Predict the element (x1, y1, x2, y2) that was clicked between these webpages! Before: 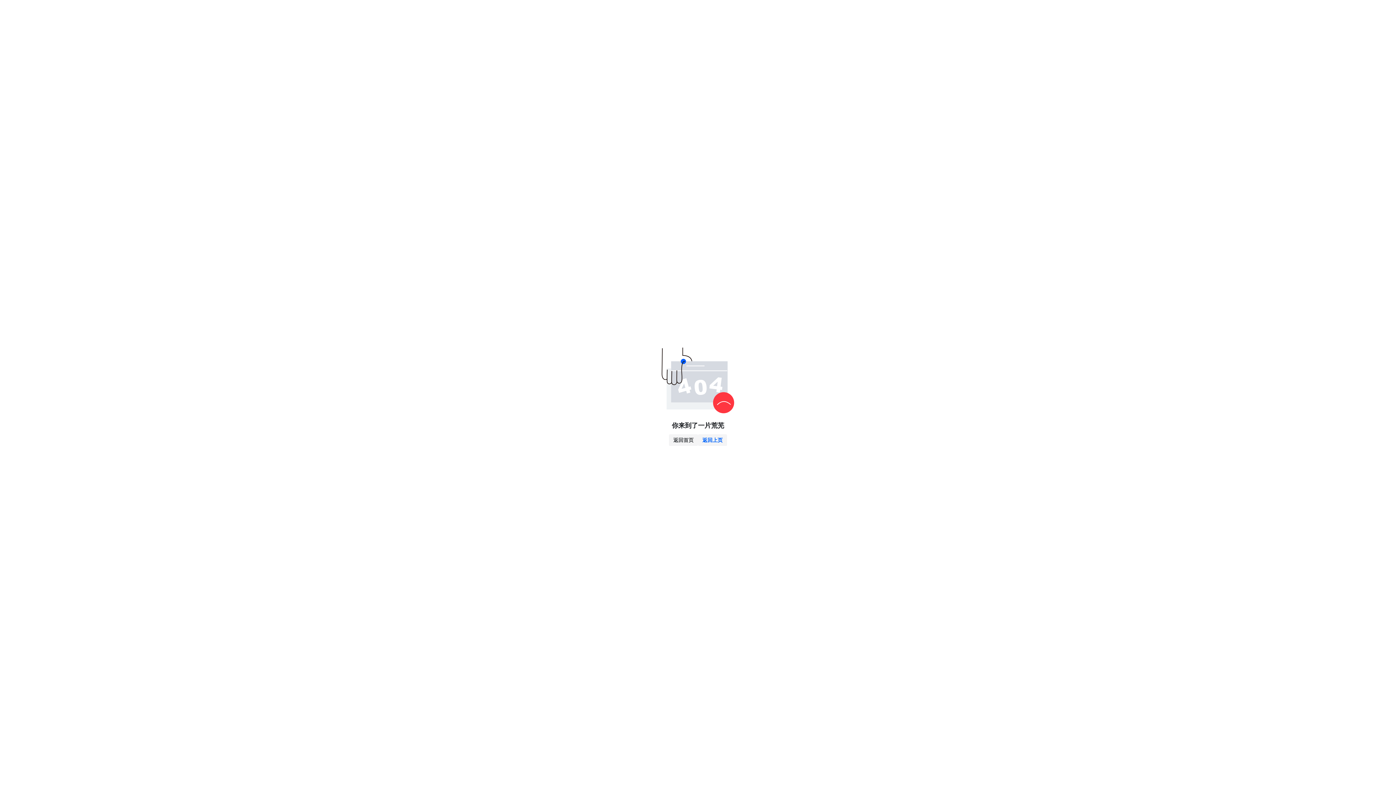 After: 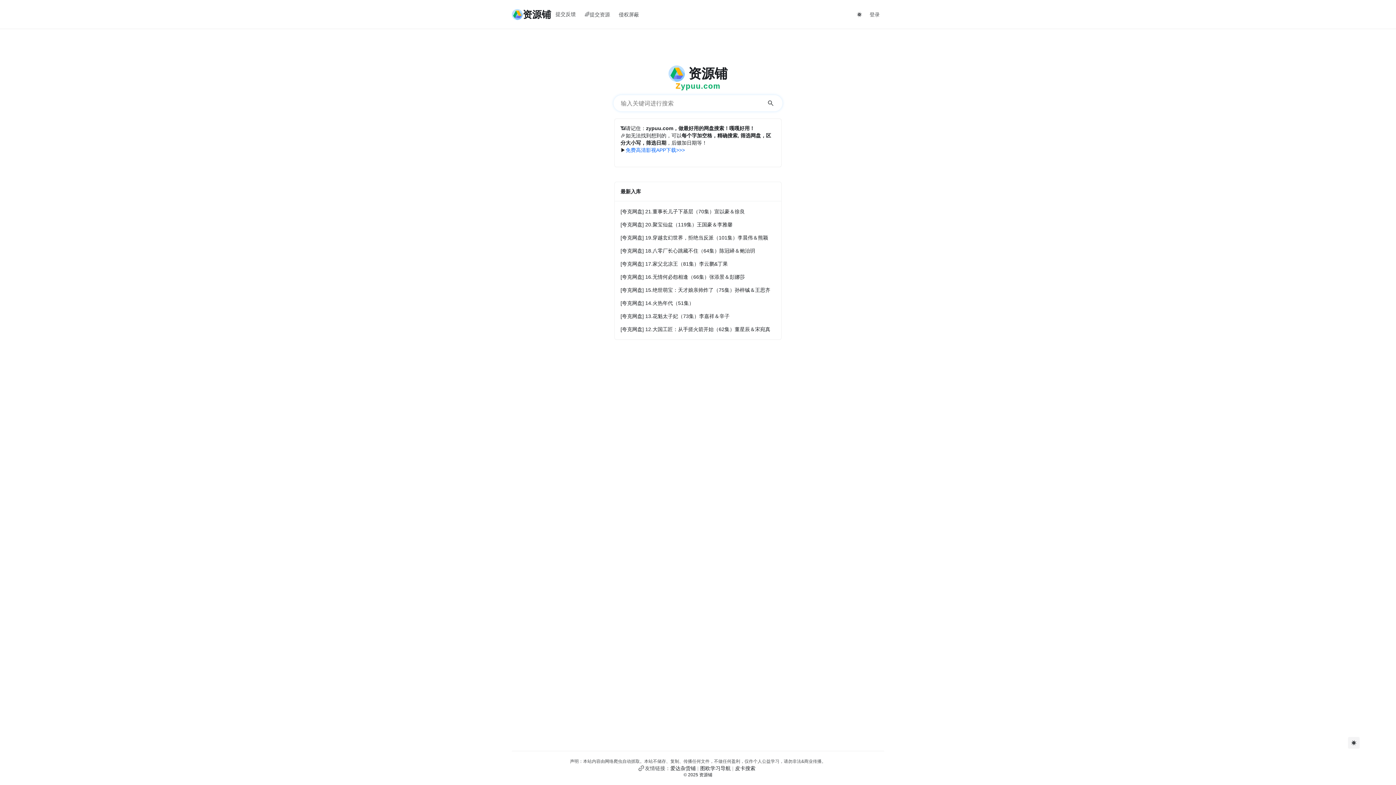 Action: label: 返回首页 bbox: (669, 434, 698, 446)